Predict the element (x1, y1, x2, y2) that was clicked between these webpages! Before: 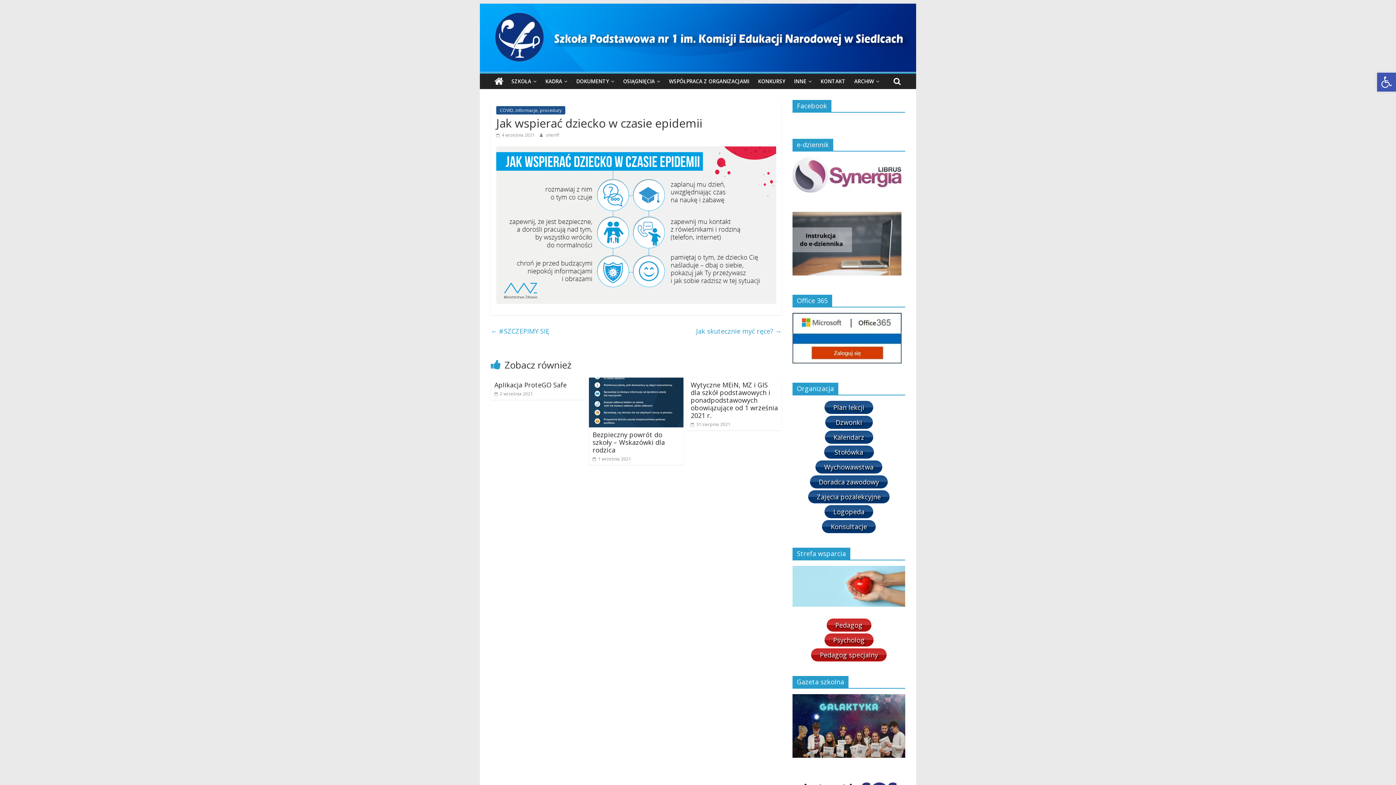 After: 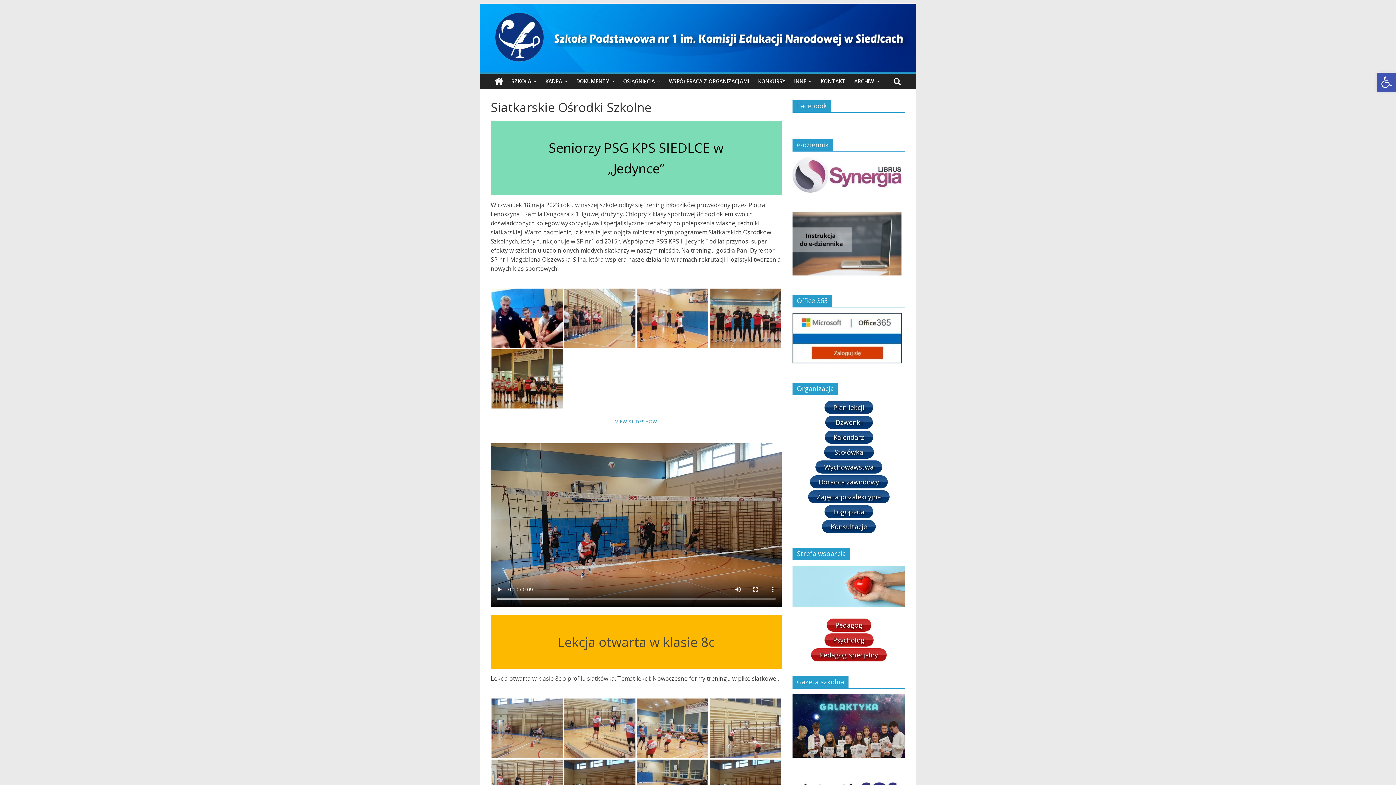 Action: bbox: (792, 777, 901, 784)